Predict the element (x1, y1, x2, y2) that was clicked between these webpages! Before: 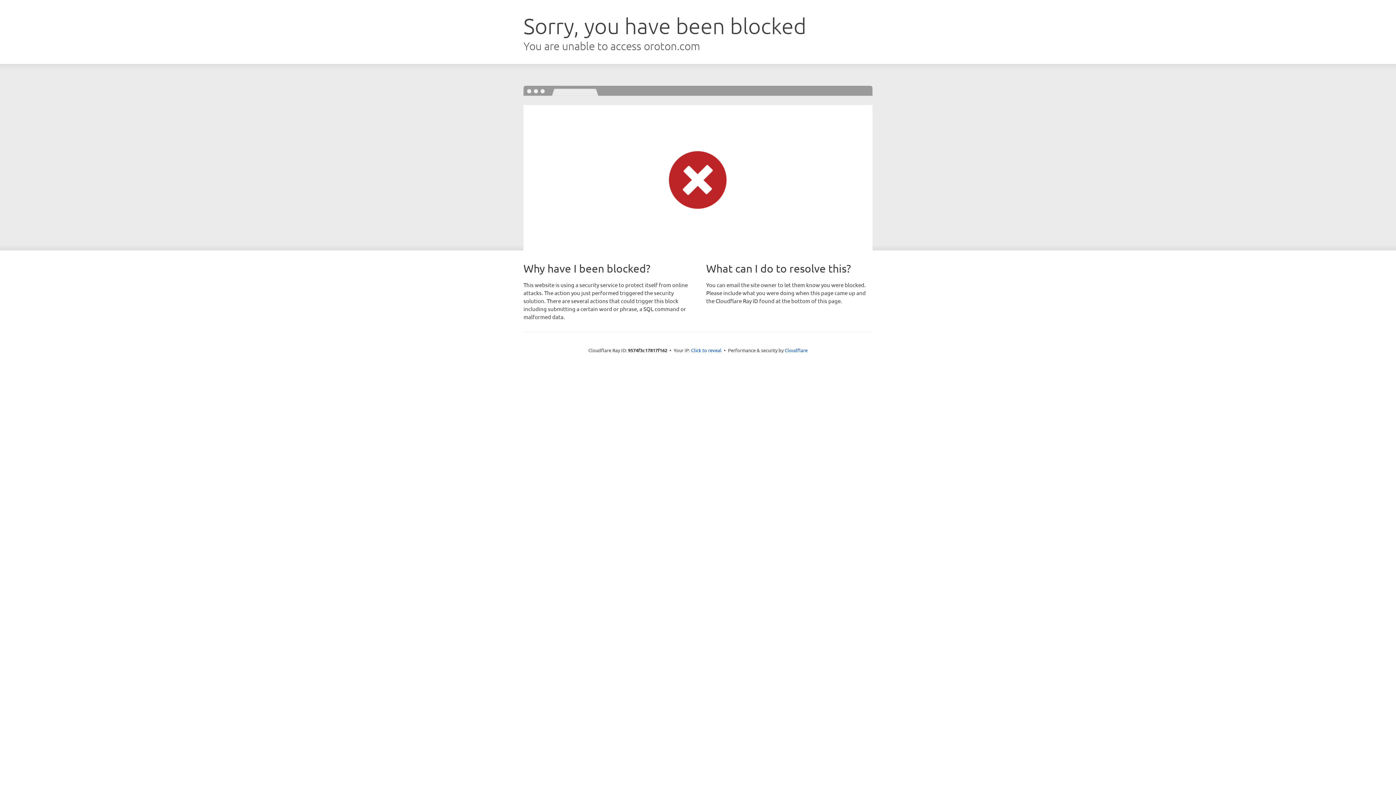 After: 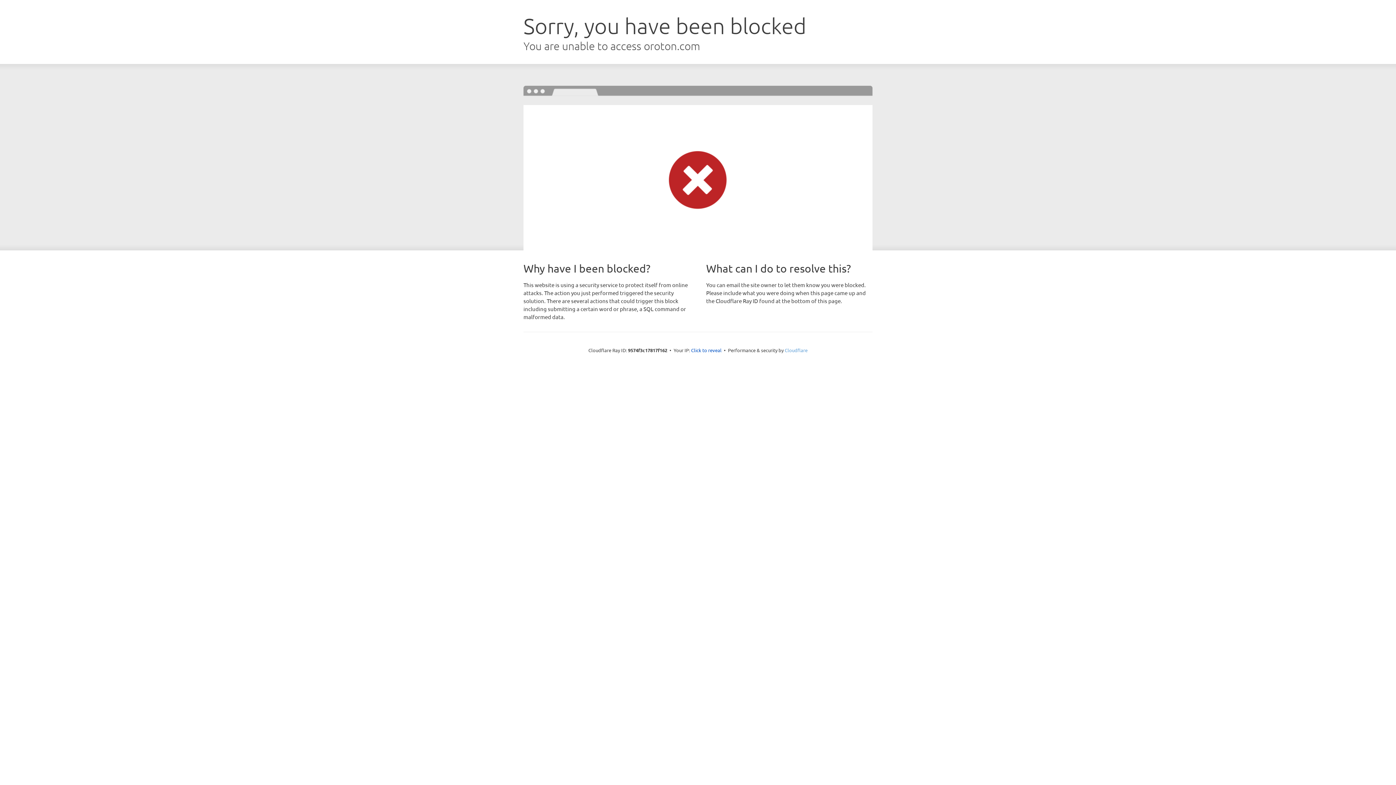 Action: bbox: (784, 347, 807, 353) label: Cloudflare